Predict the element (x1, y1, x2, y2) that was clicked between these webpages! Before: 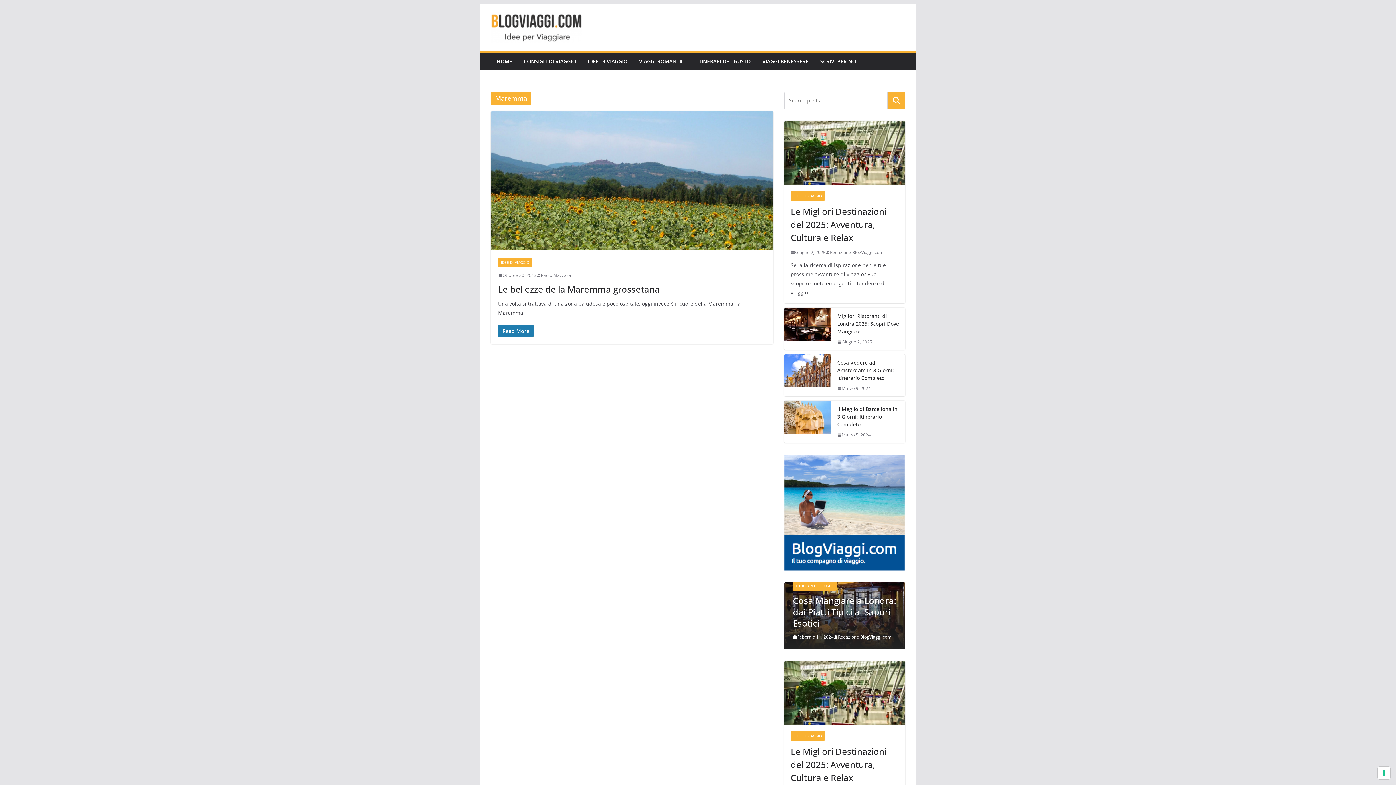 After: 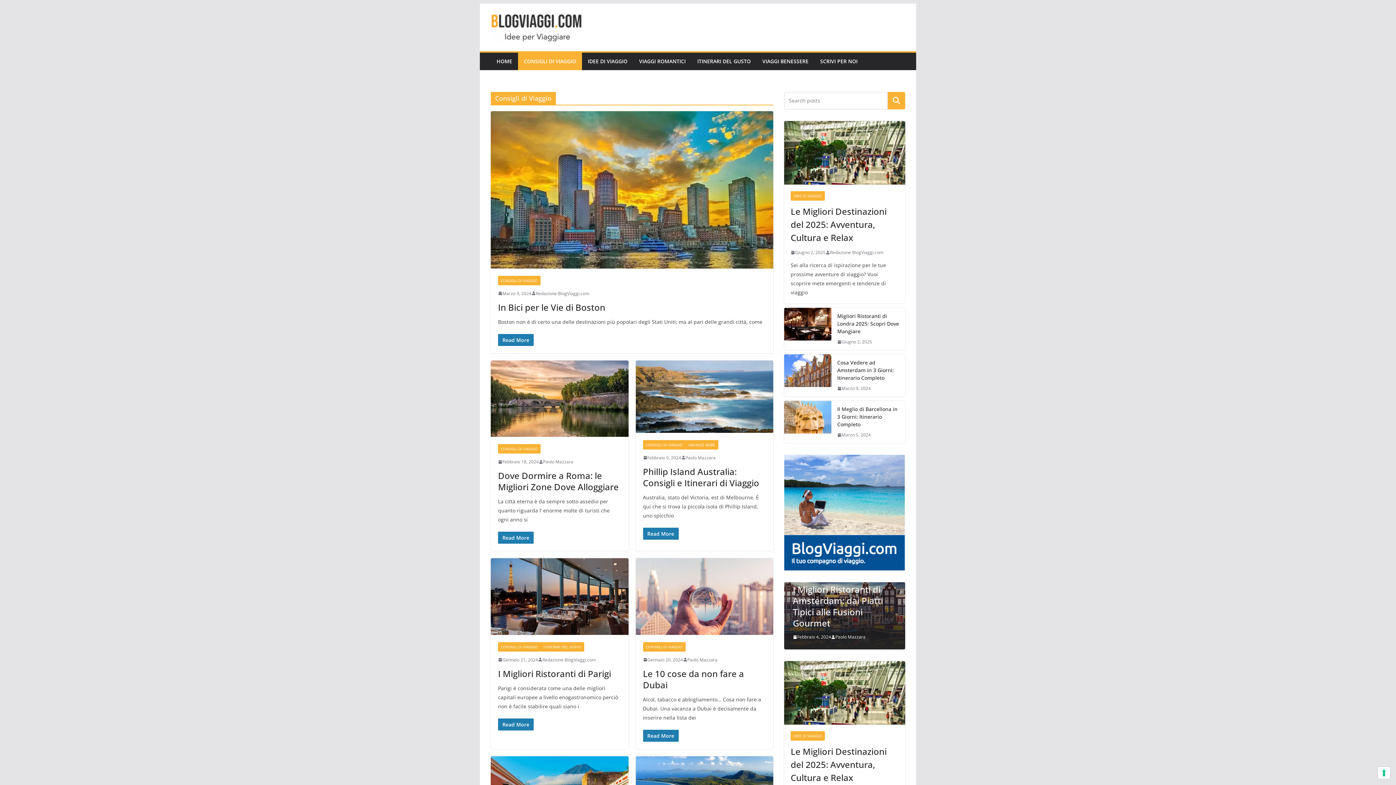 Action: bbox: (524, 56, 576, 66) label: CONSIGLI DI VIAGGIO